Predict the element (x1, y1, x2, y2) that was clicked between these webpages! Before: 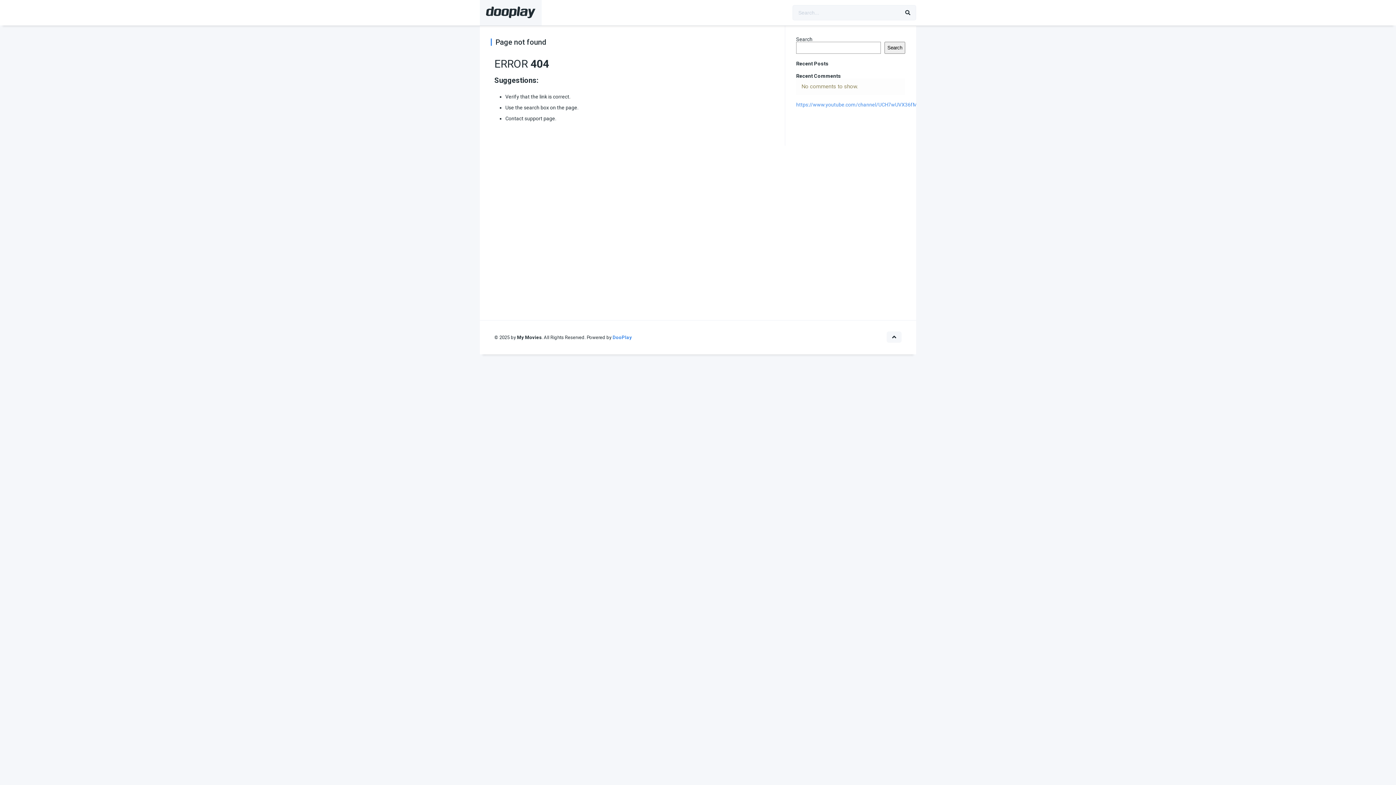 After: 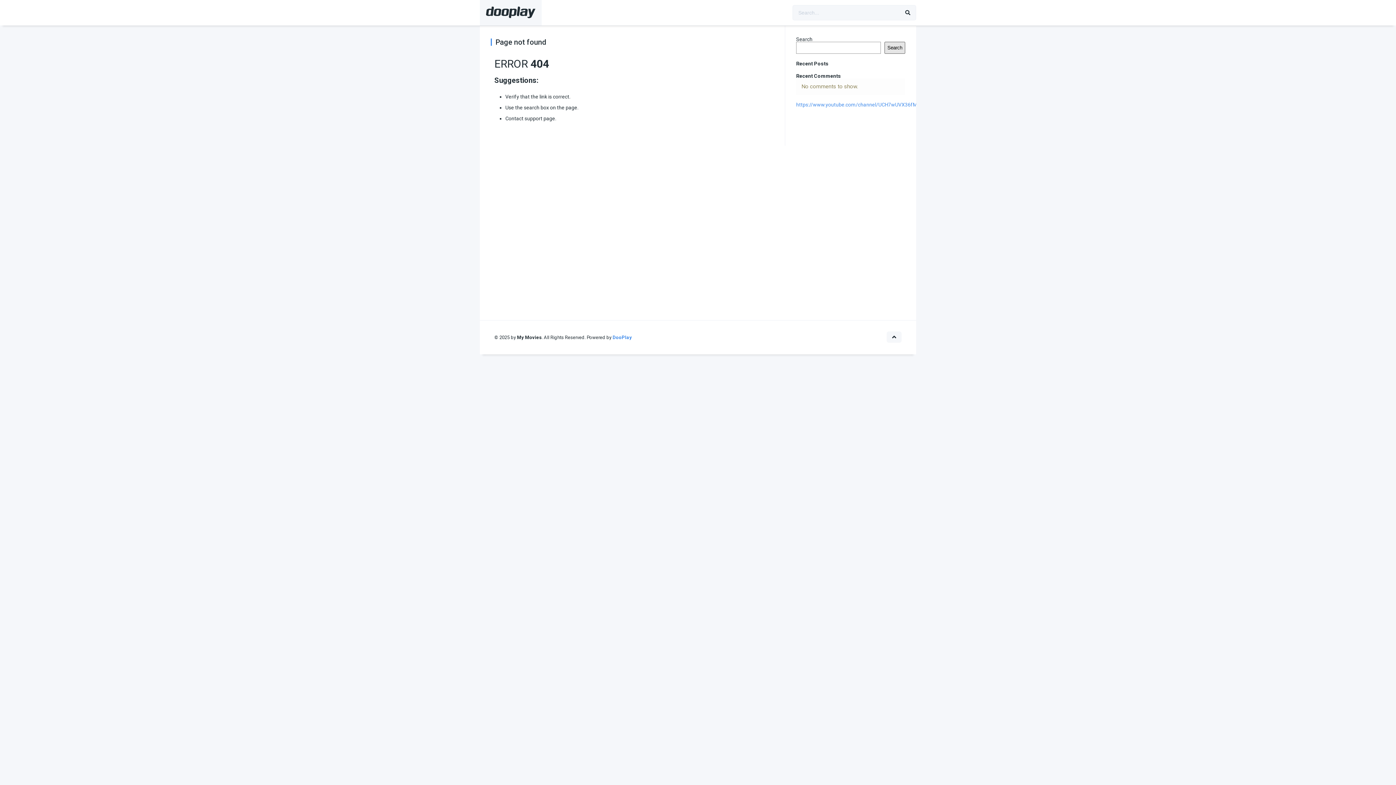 Action: label: Search bbox: (884, 41, 905, 53)